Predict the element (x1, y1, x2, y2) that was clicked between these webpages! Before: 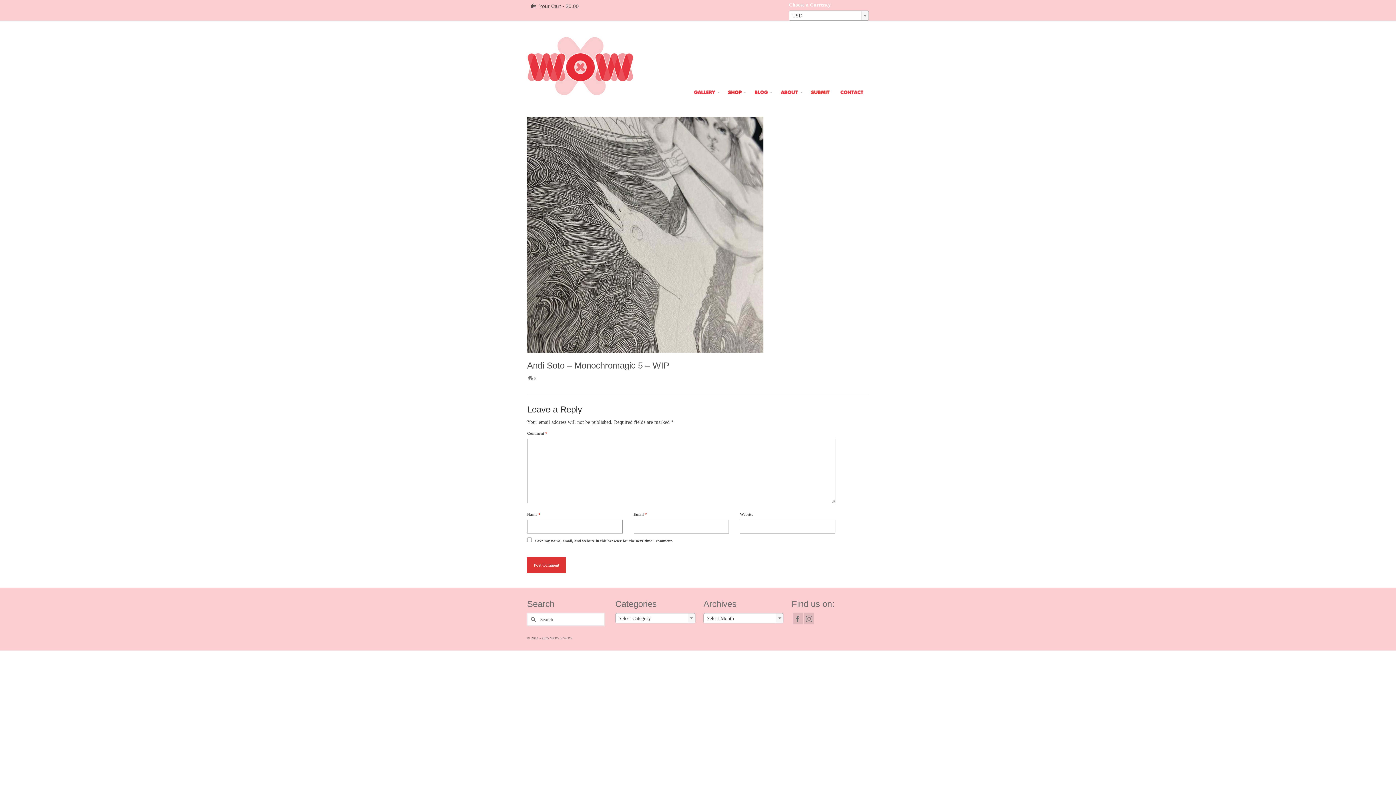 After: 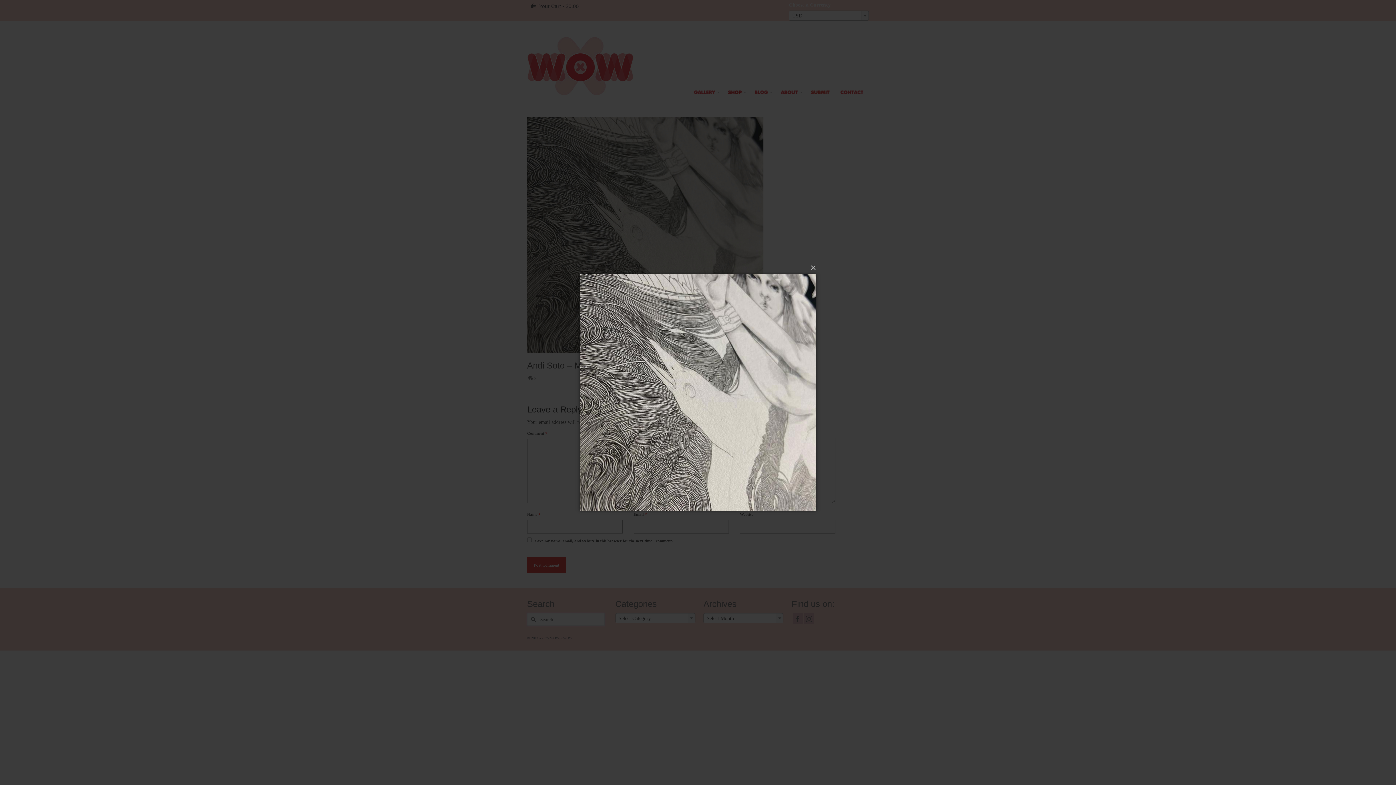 Action: bbox: (527, 231, 763, 237)